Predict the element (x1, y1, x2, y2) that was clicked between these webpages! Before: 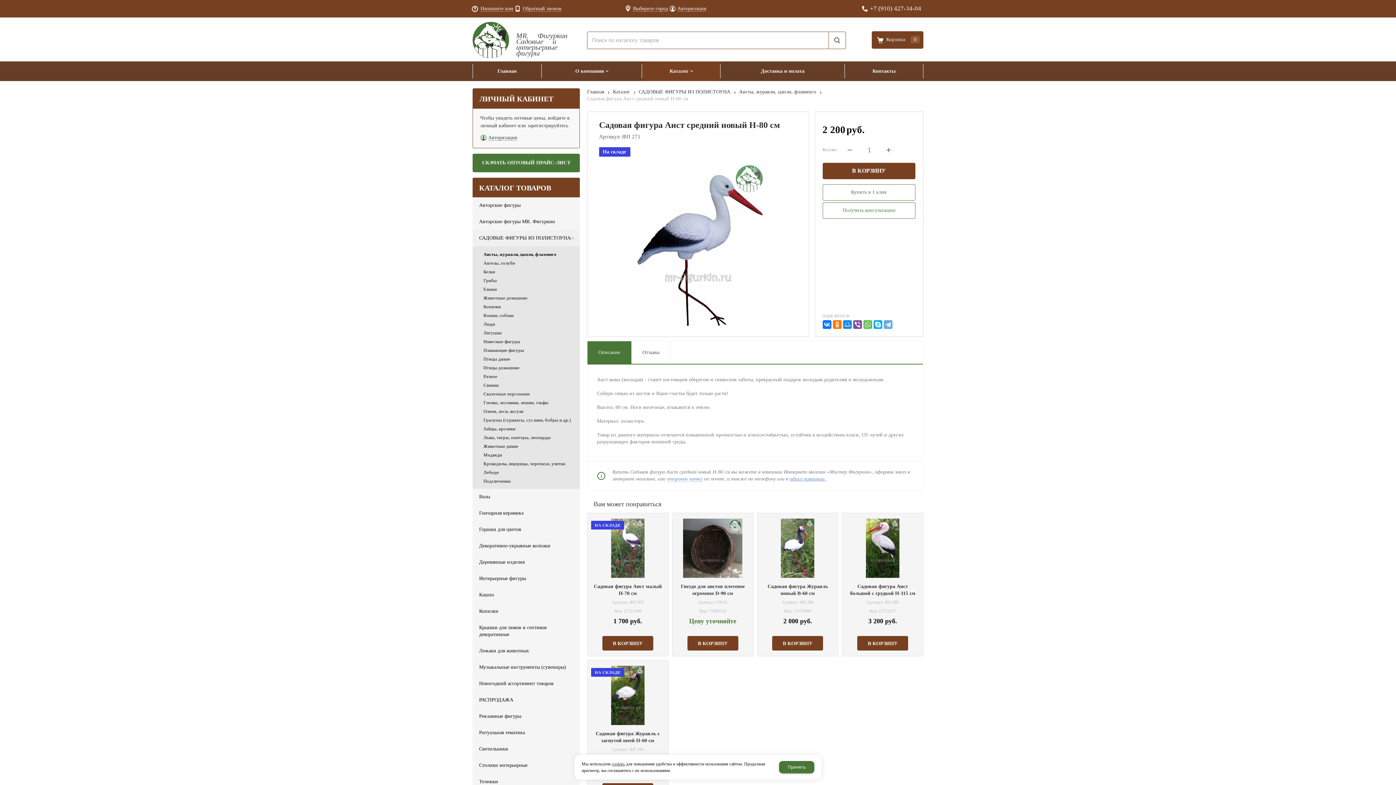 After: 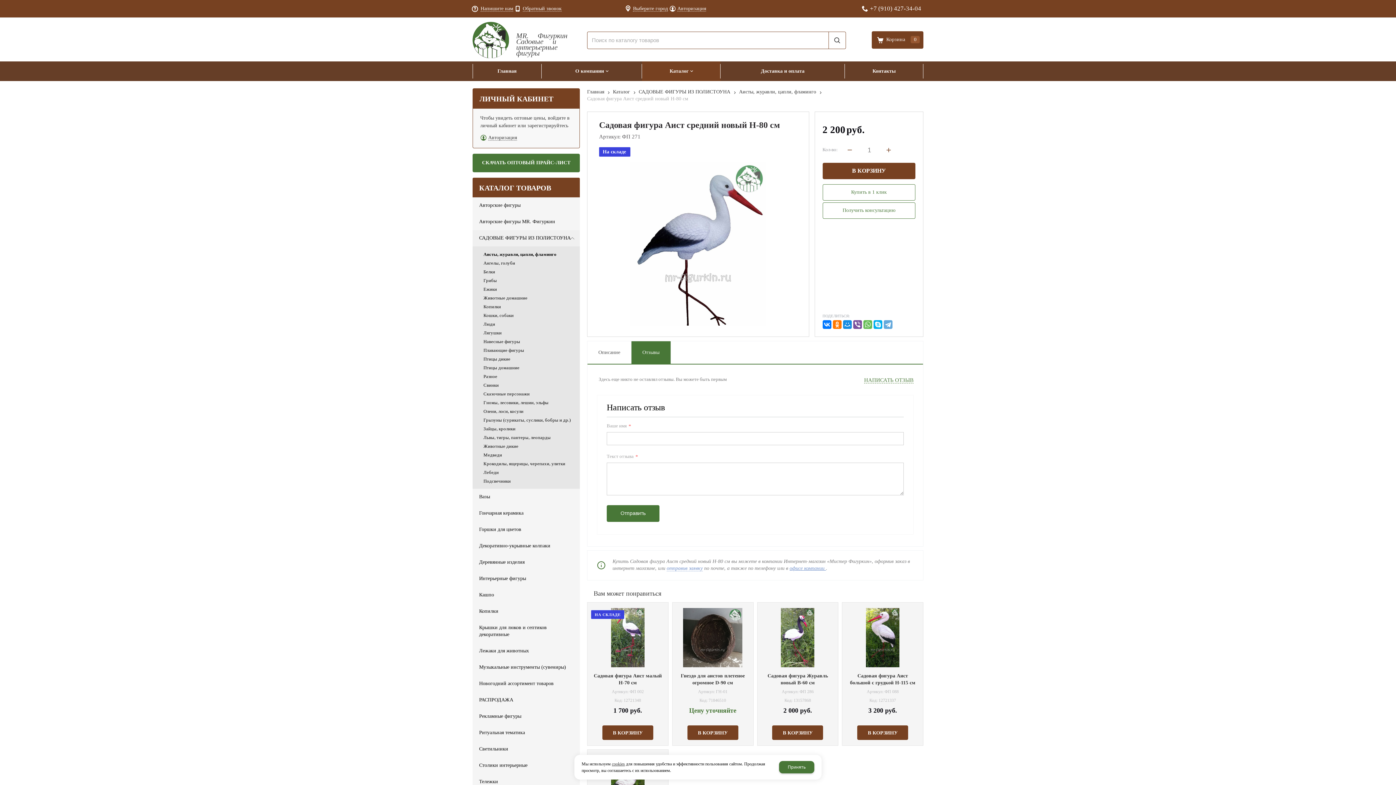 Action: bbox: (631, 341, 670, 364) label: Отзывы